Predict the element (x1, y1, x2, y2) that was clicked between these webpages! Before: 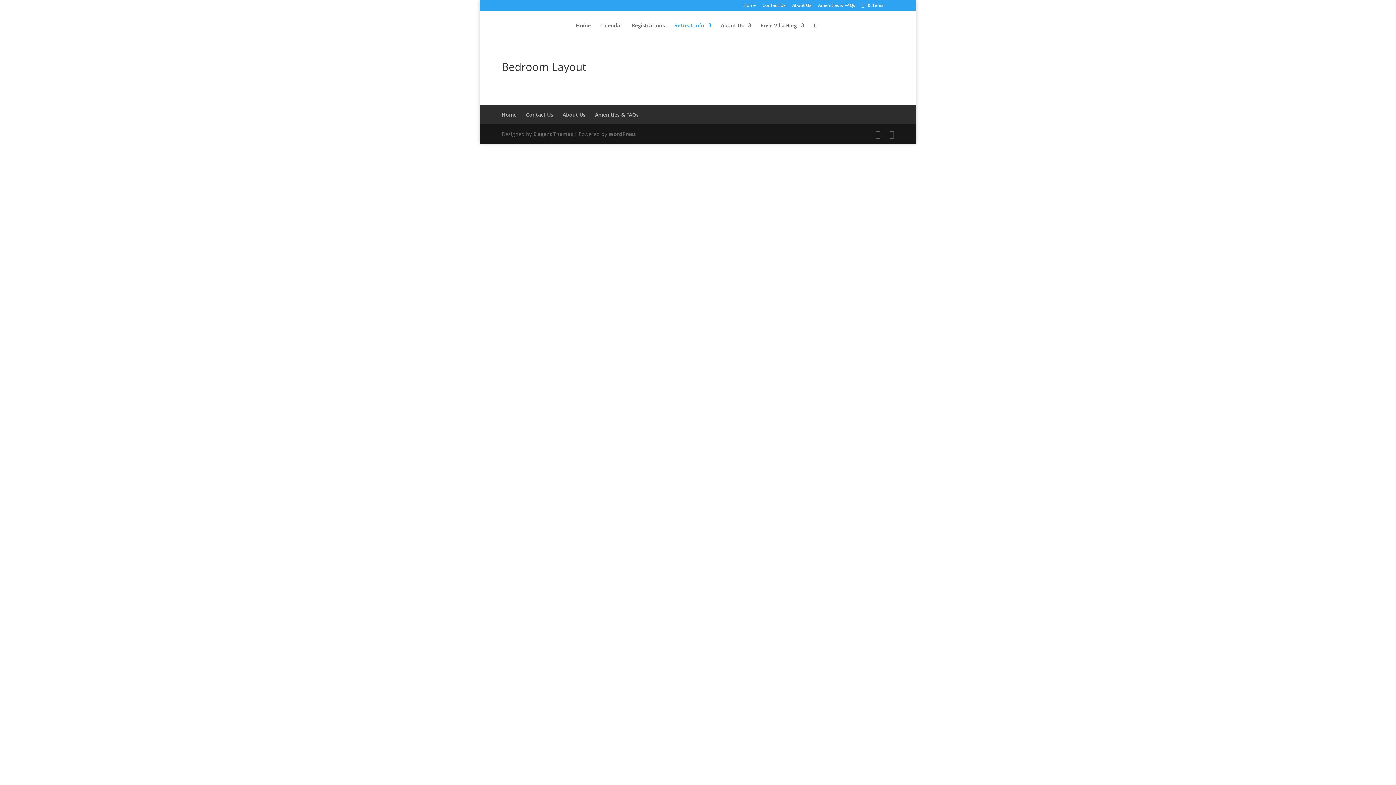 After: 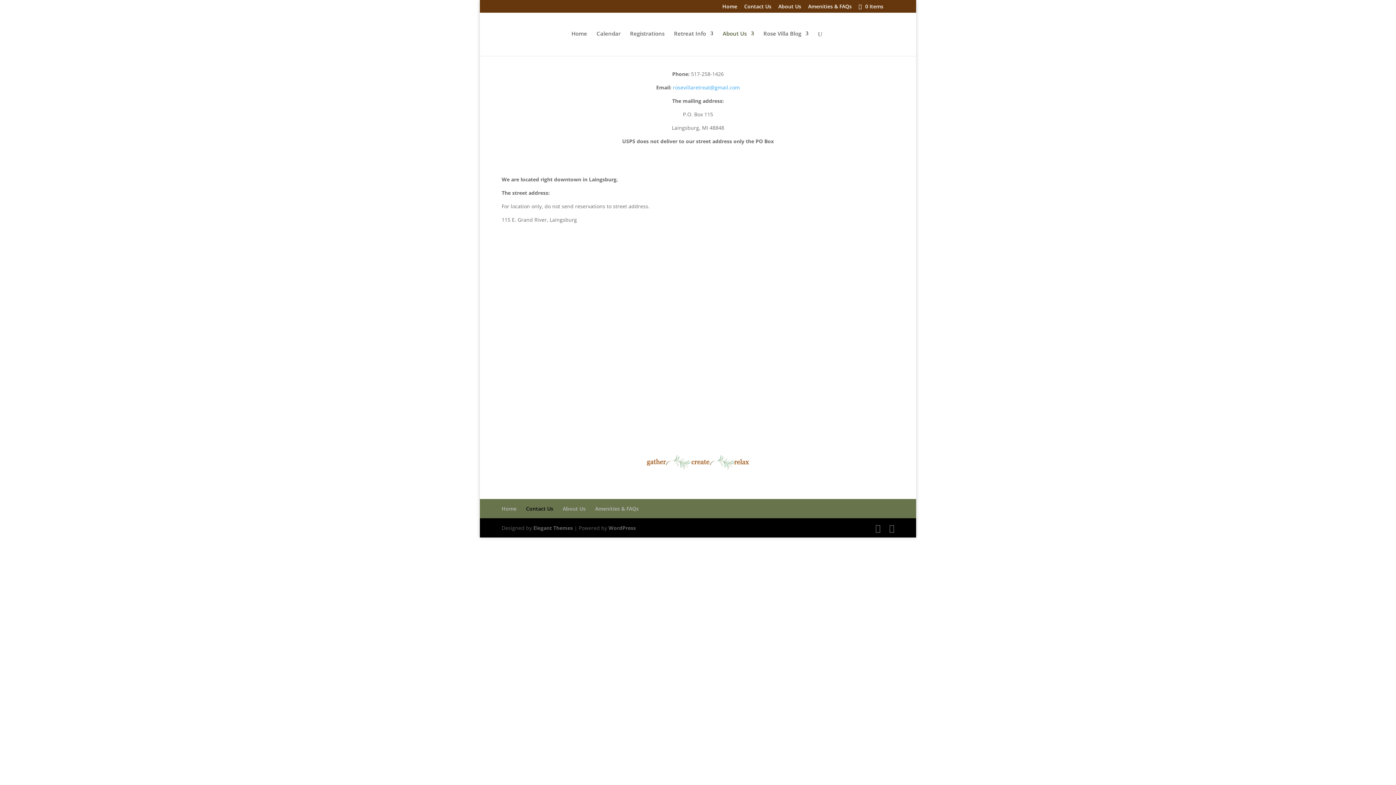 Action: label: Contact Us bbox: (762, 3, 785, 10)